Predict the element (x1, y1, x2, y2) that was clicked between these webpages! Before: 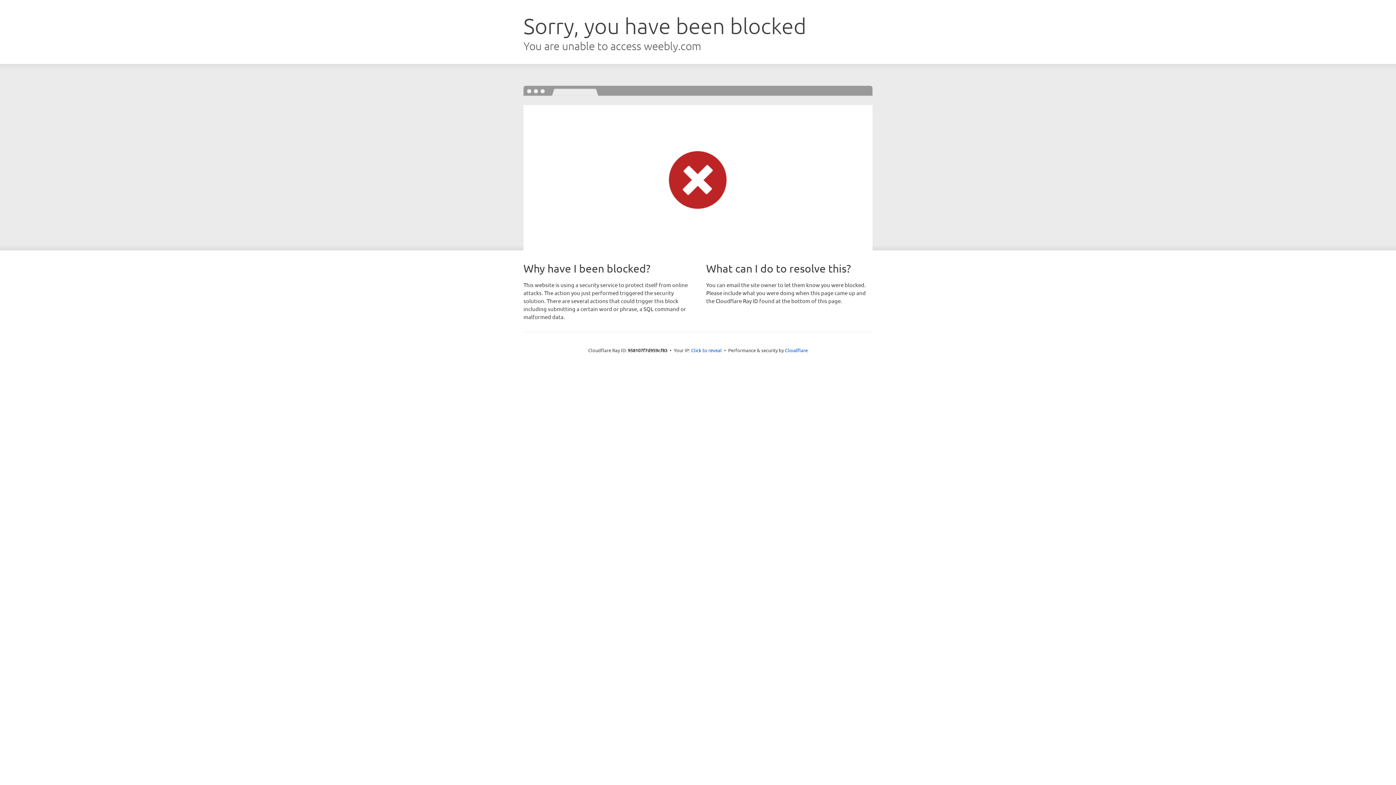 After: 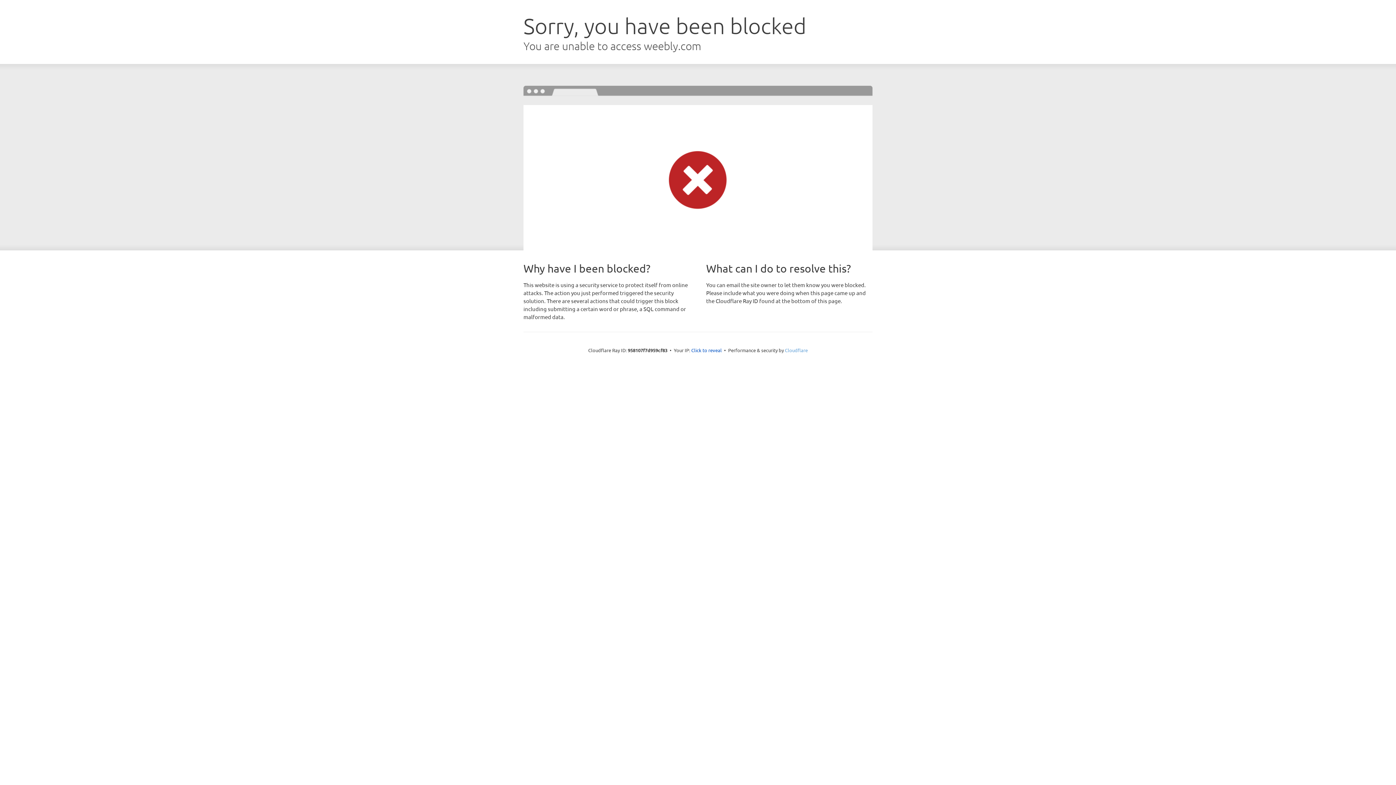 Action: label: Cloudflare bbox: (785, 347, 808, 353)